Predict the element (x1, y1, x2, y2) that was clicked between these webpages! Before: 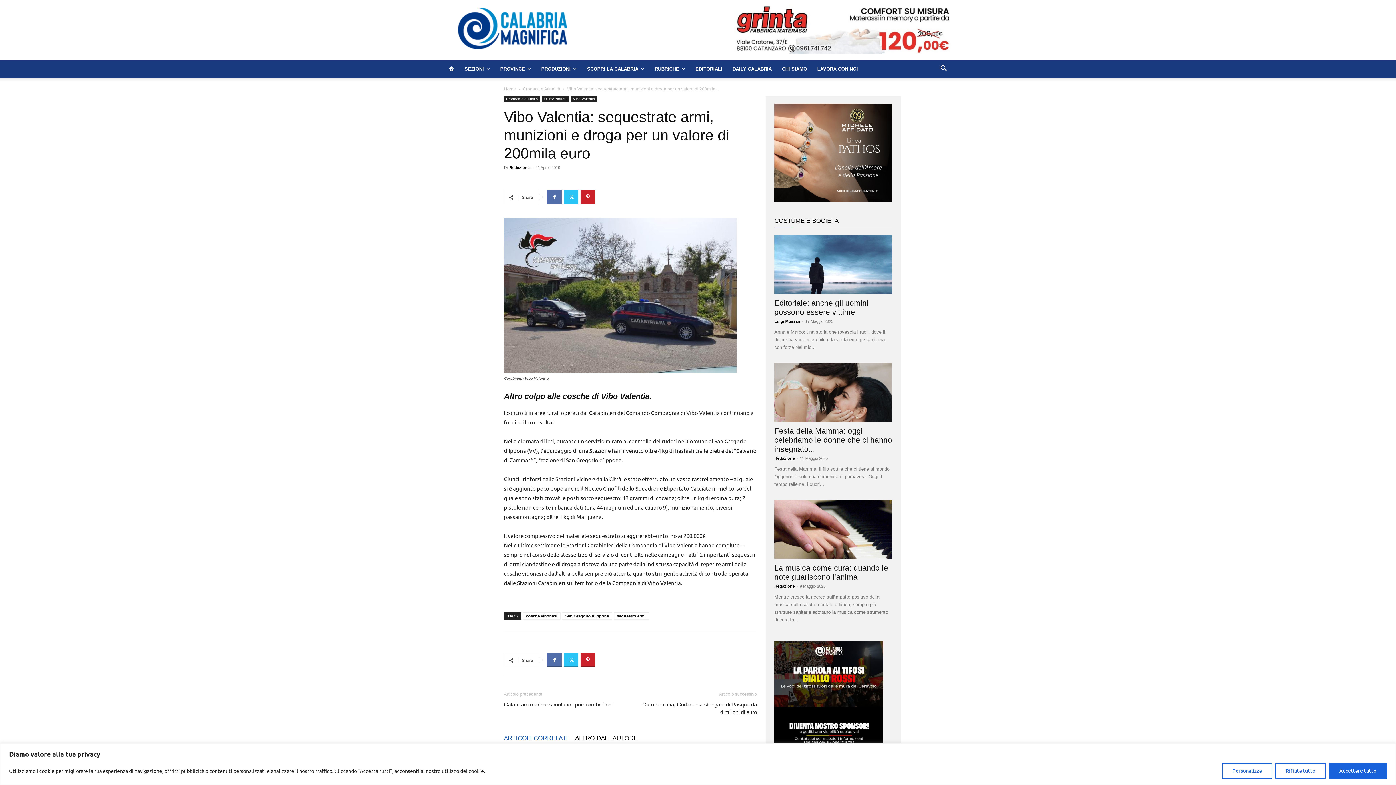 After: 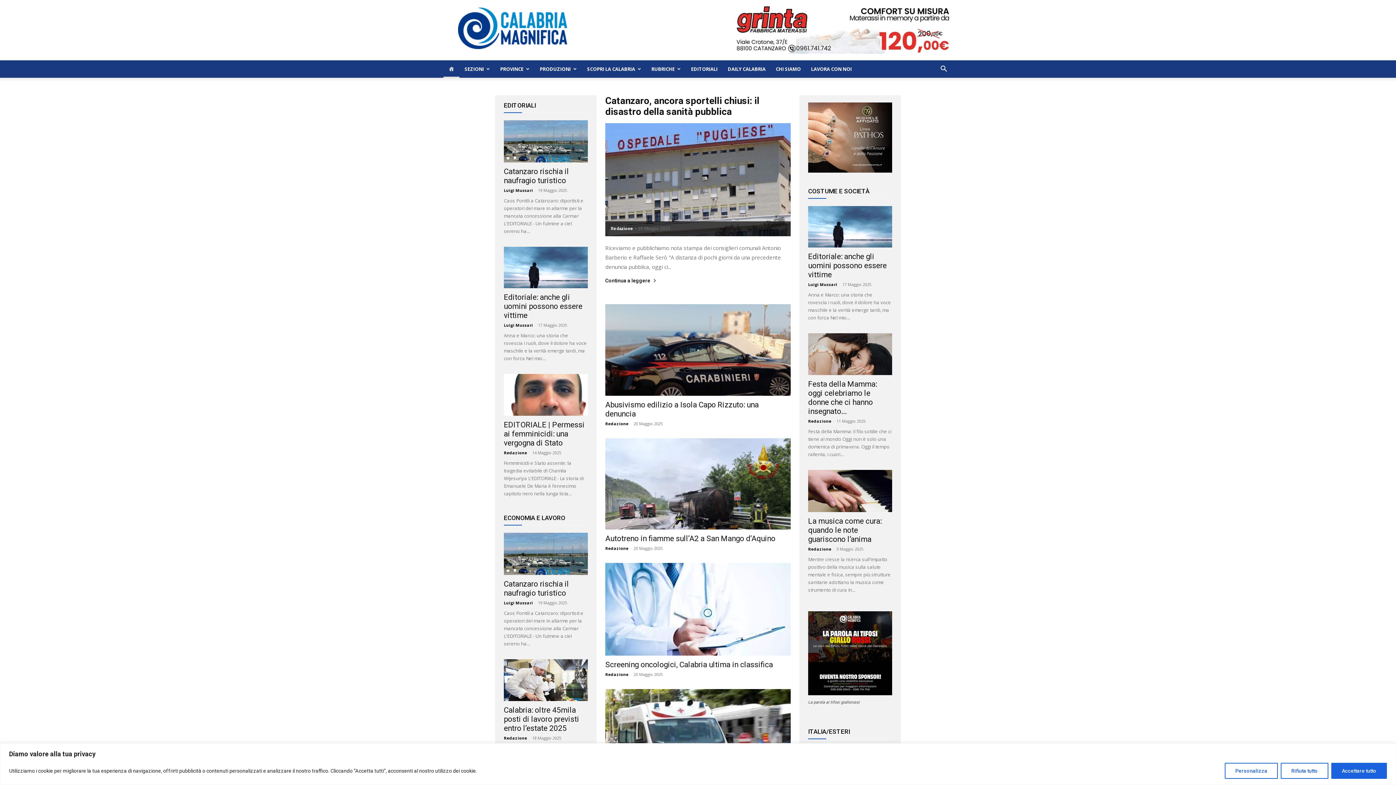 Action: label: Luigi Mussari bbox: (774, 319, 800, 323)